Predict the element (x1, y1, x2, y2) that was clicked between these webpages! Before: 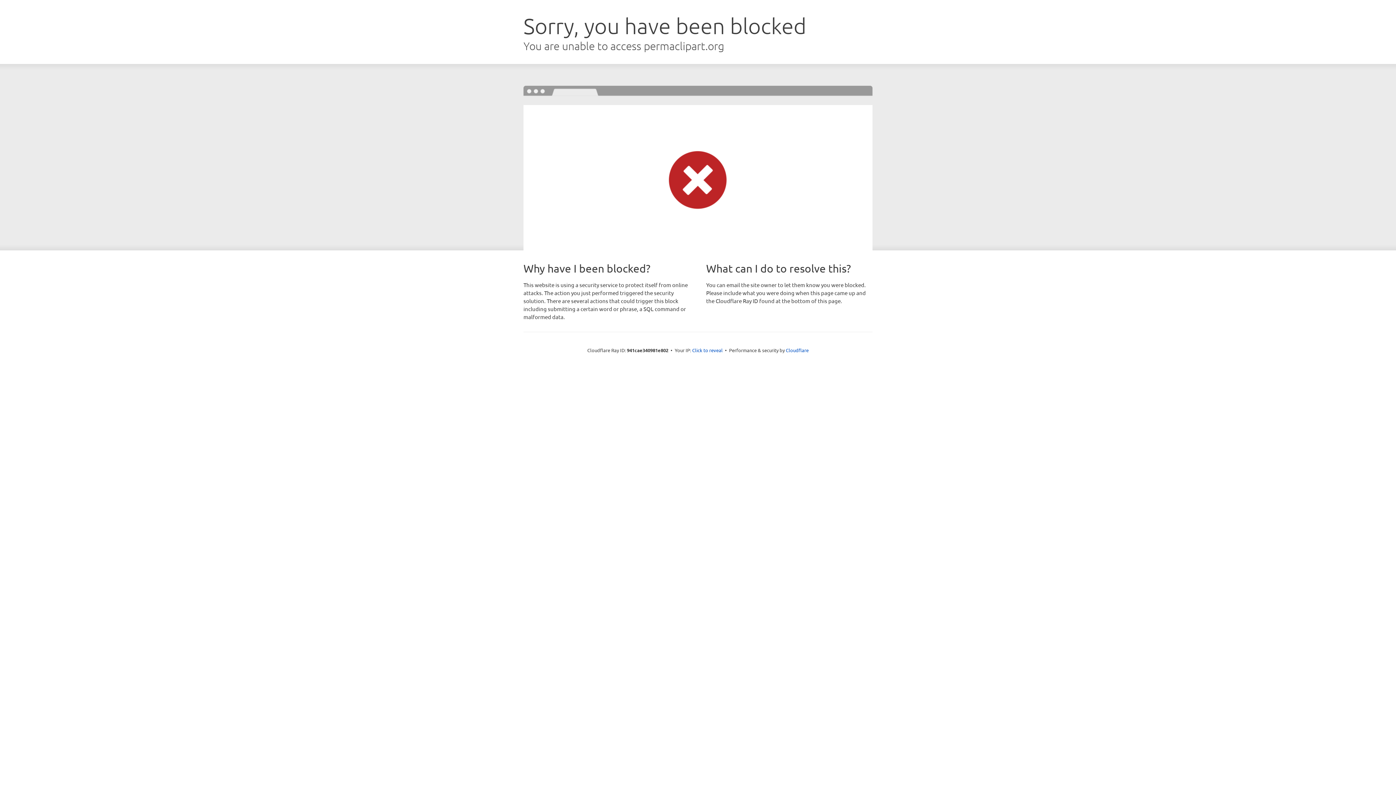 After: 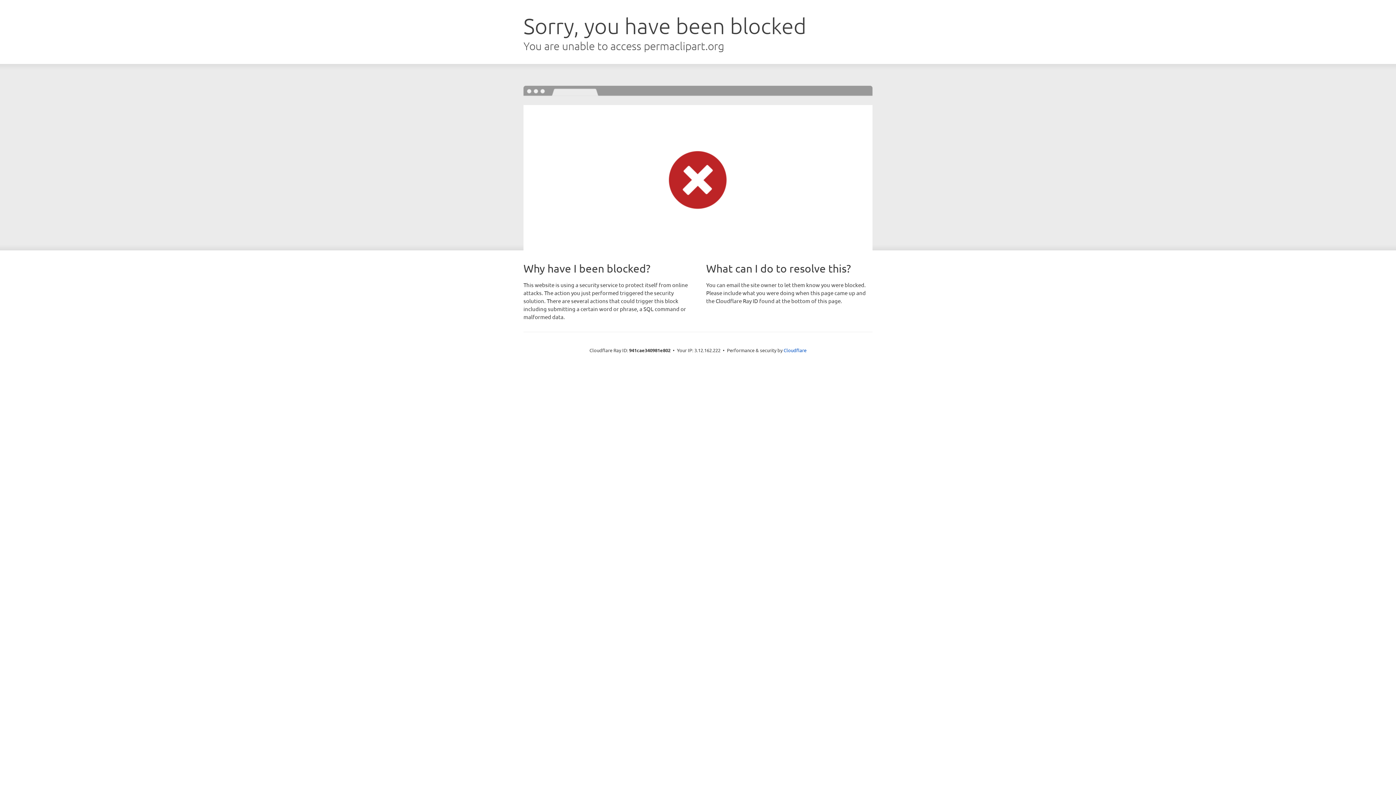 Action: bbox: (692, 346, 722, 353) label: Click to reveal